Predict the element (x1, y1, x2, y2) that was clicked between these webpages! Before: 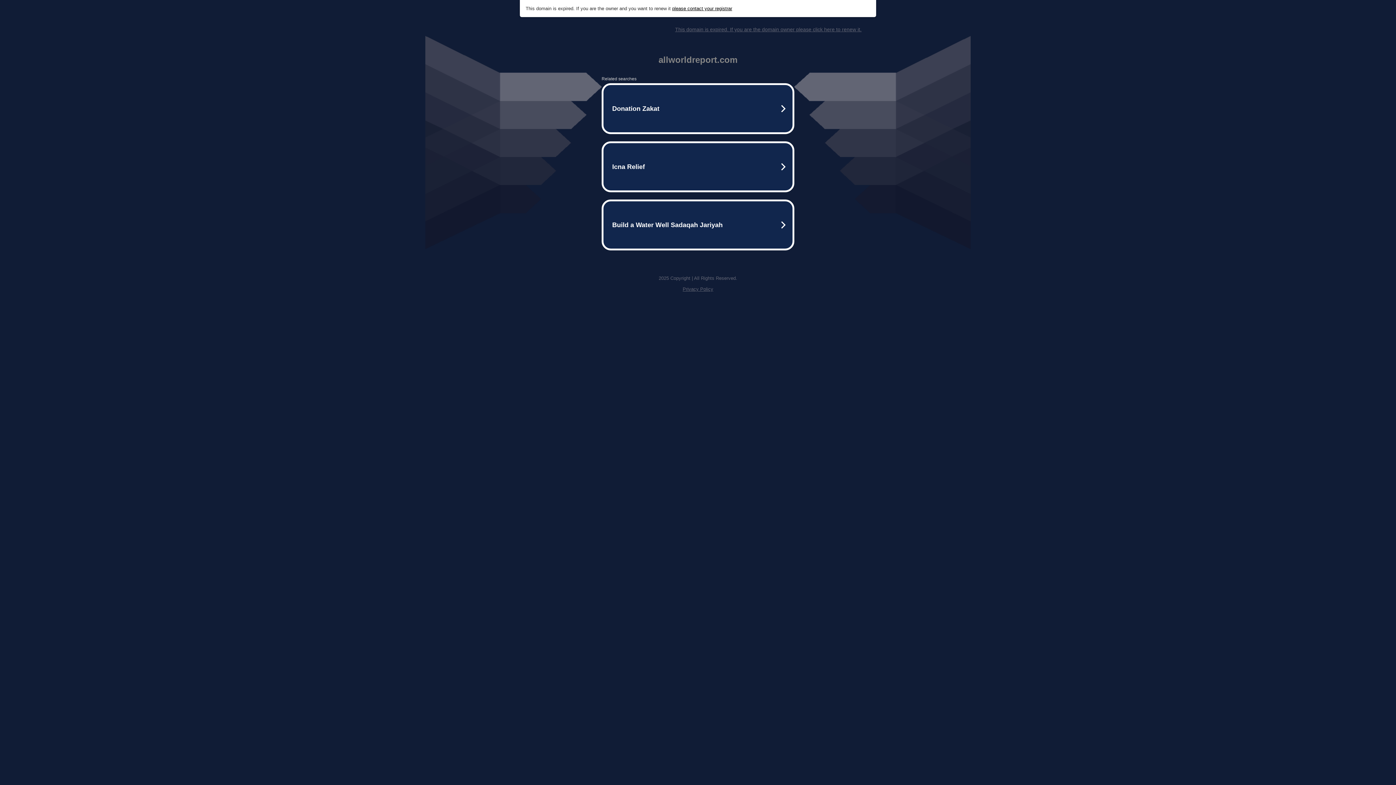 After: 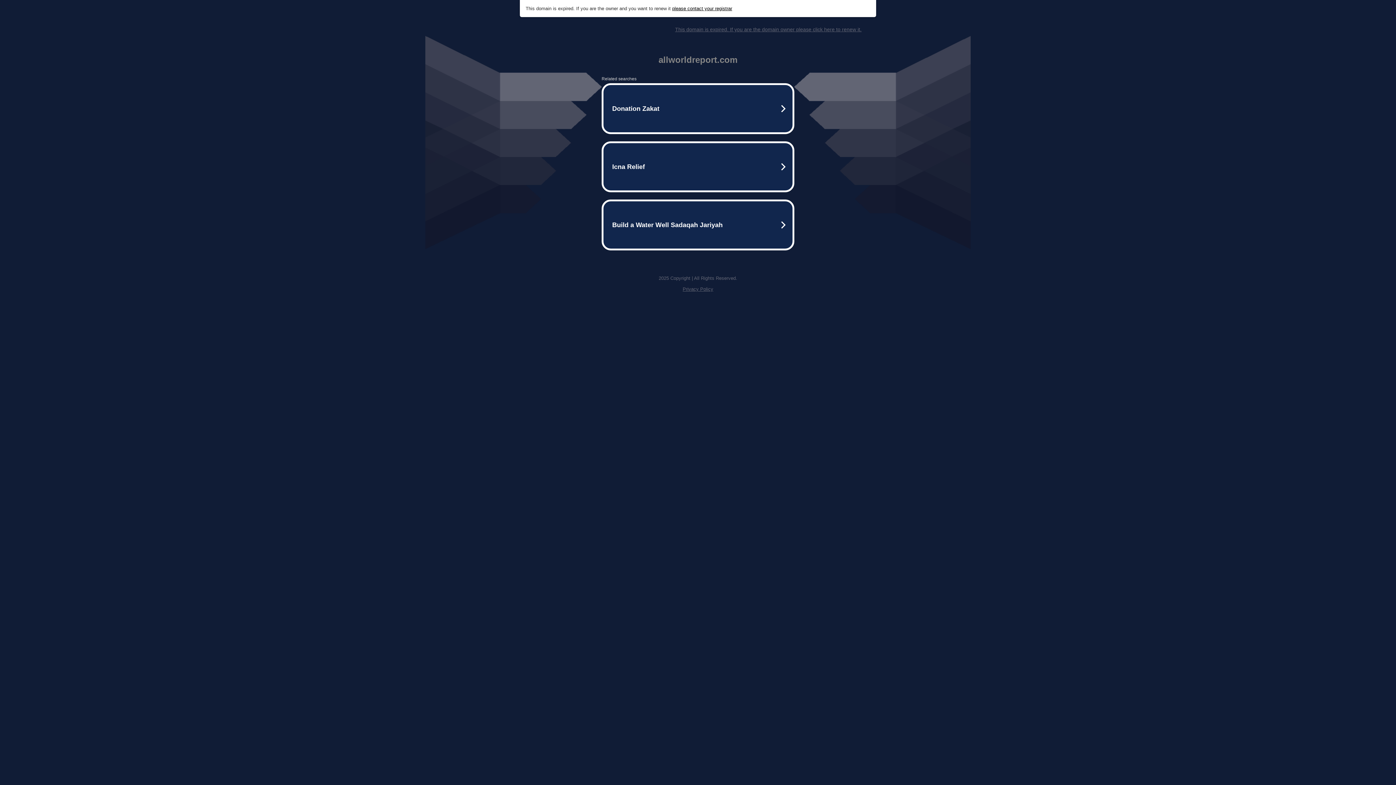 Action: bbox: (672, 5, 732, 11) label: please contact your registrar